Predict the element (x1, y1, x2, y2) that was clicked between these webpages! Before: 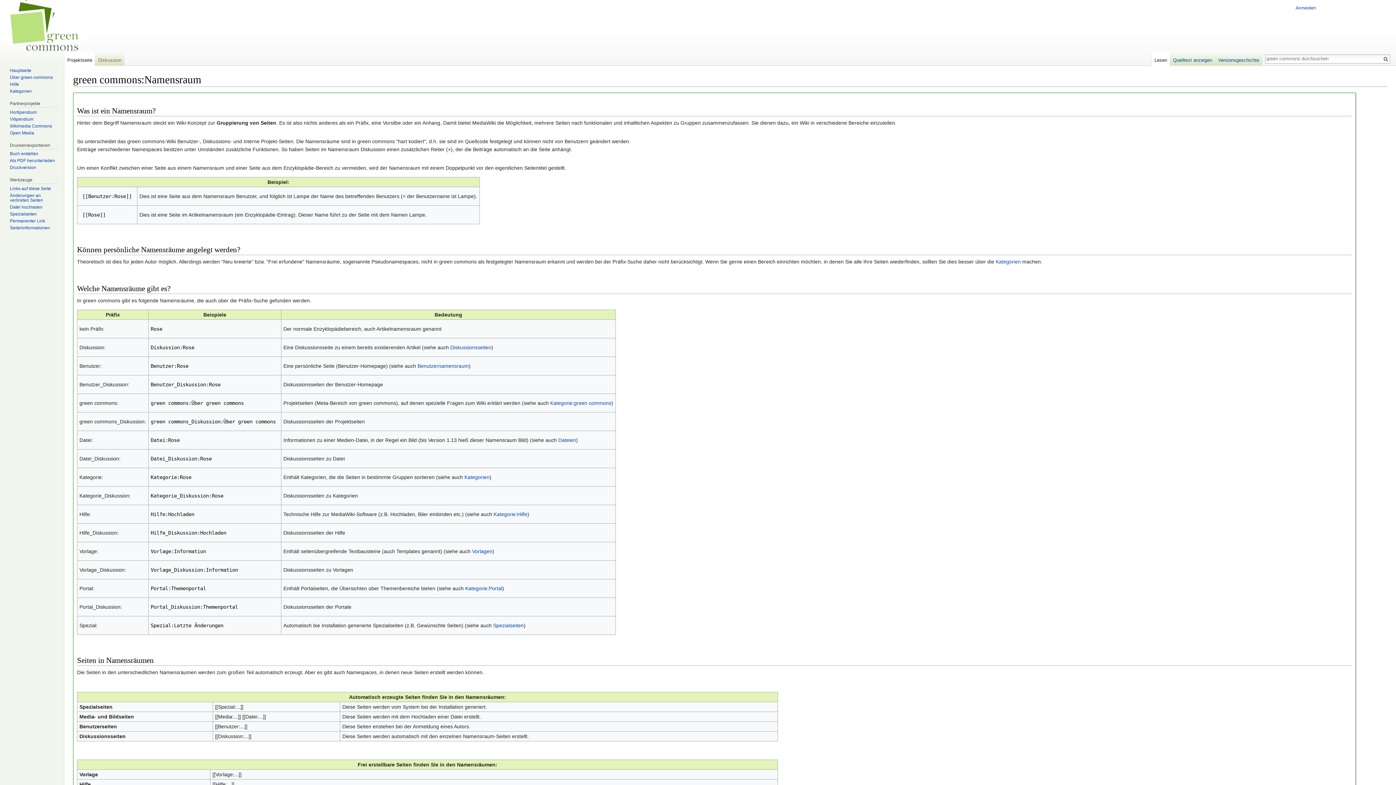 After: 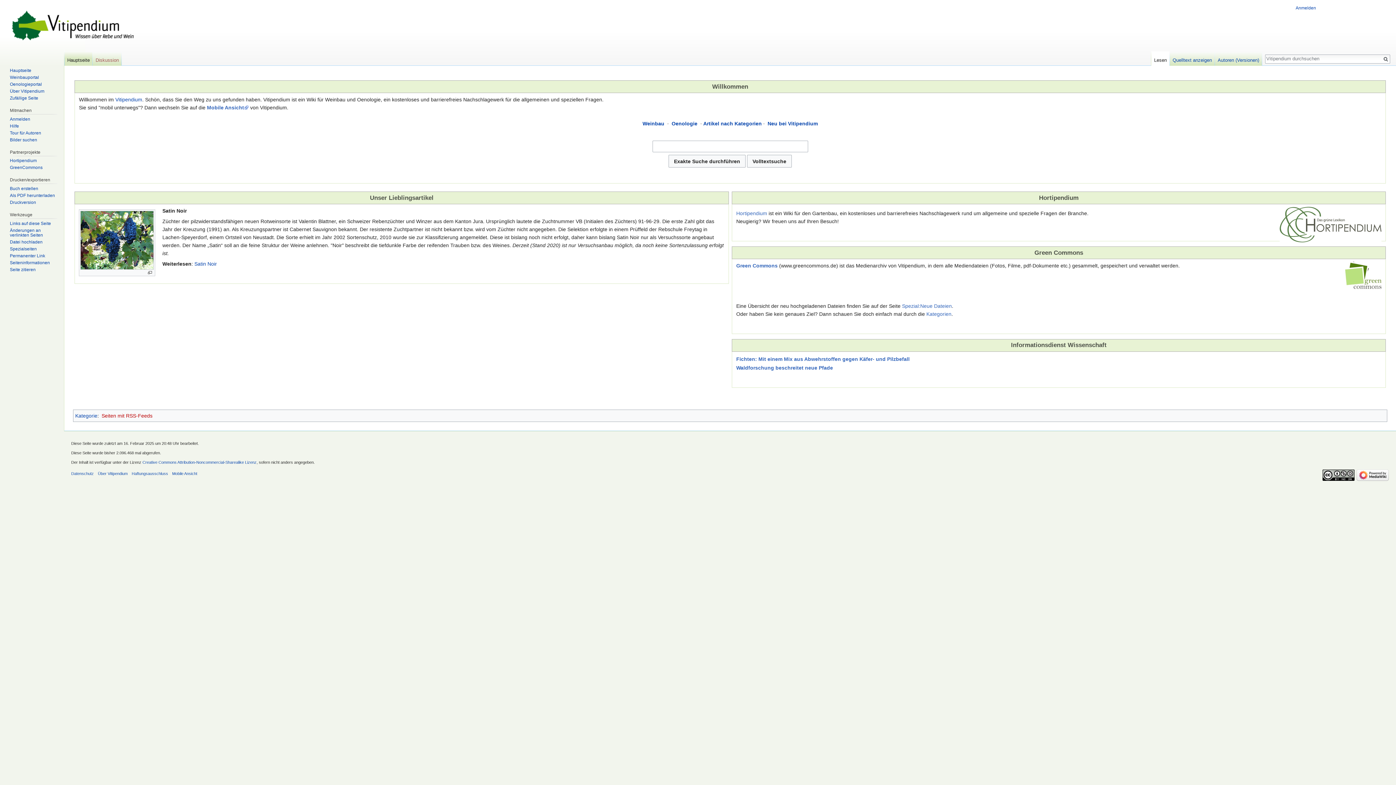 Action: bbox: (9, 116, 33, 121) label: Vitipendium